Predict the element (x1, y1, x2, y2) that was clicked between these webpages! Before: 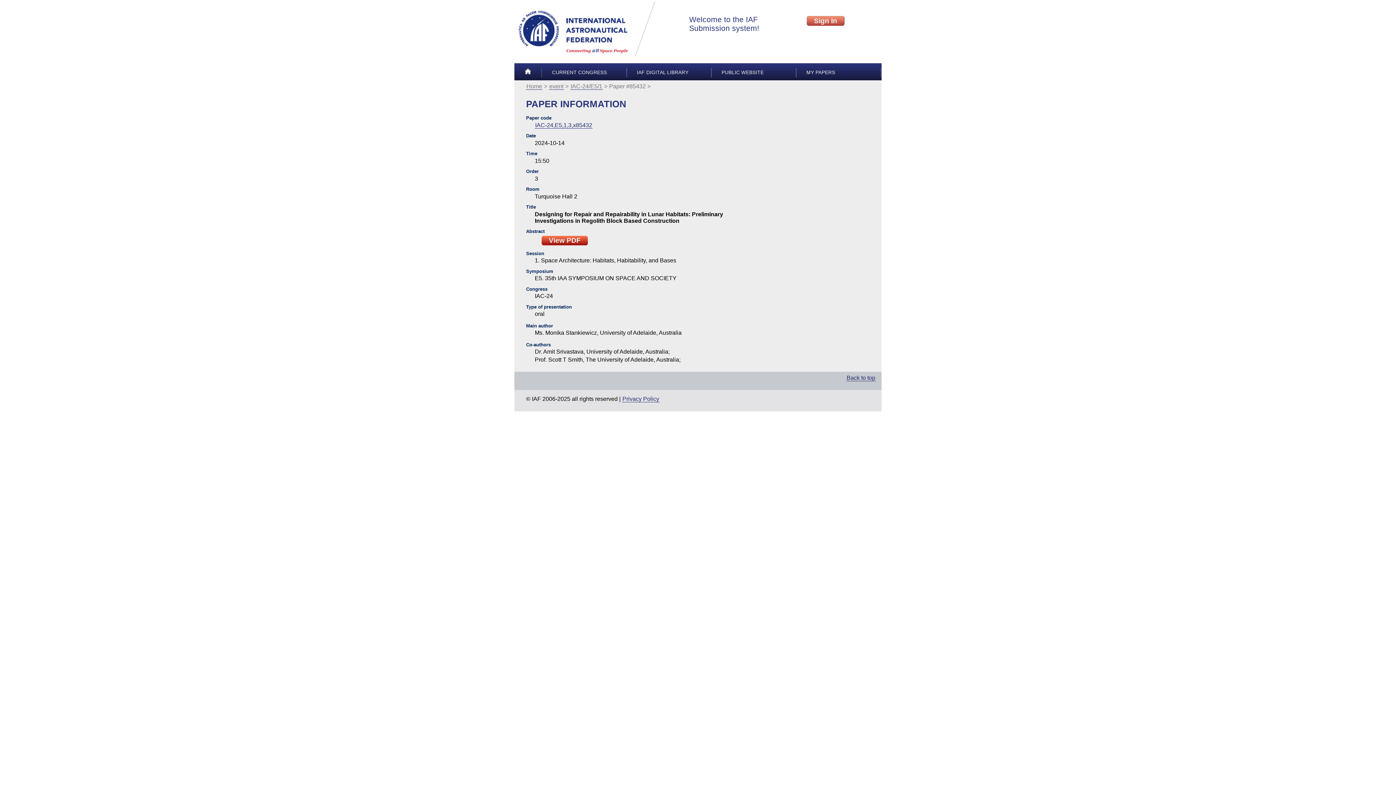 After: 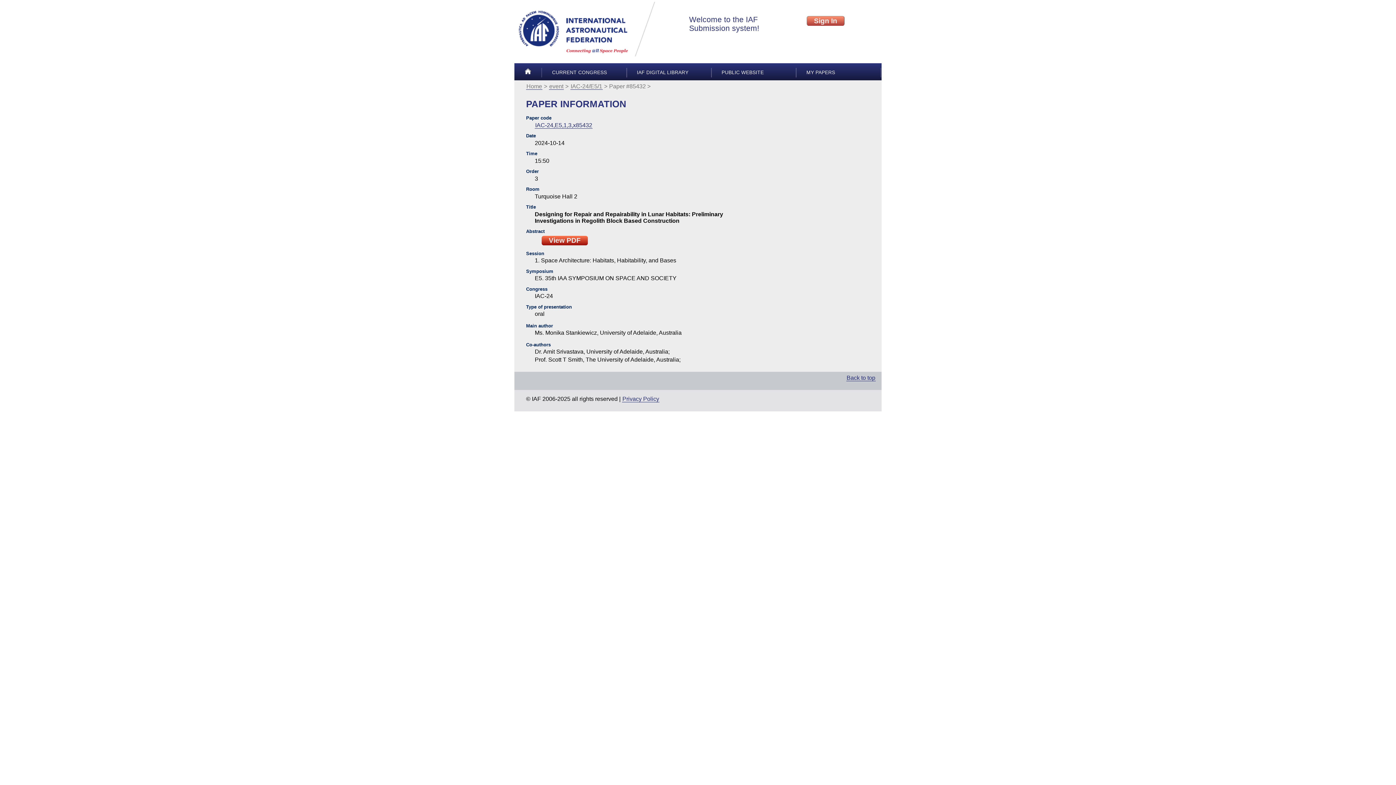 Action: label: View PDF bbox: (541, 236, 587, 245)